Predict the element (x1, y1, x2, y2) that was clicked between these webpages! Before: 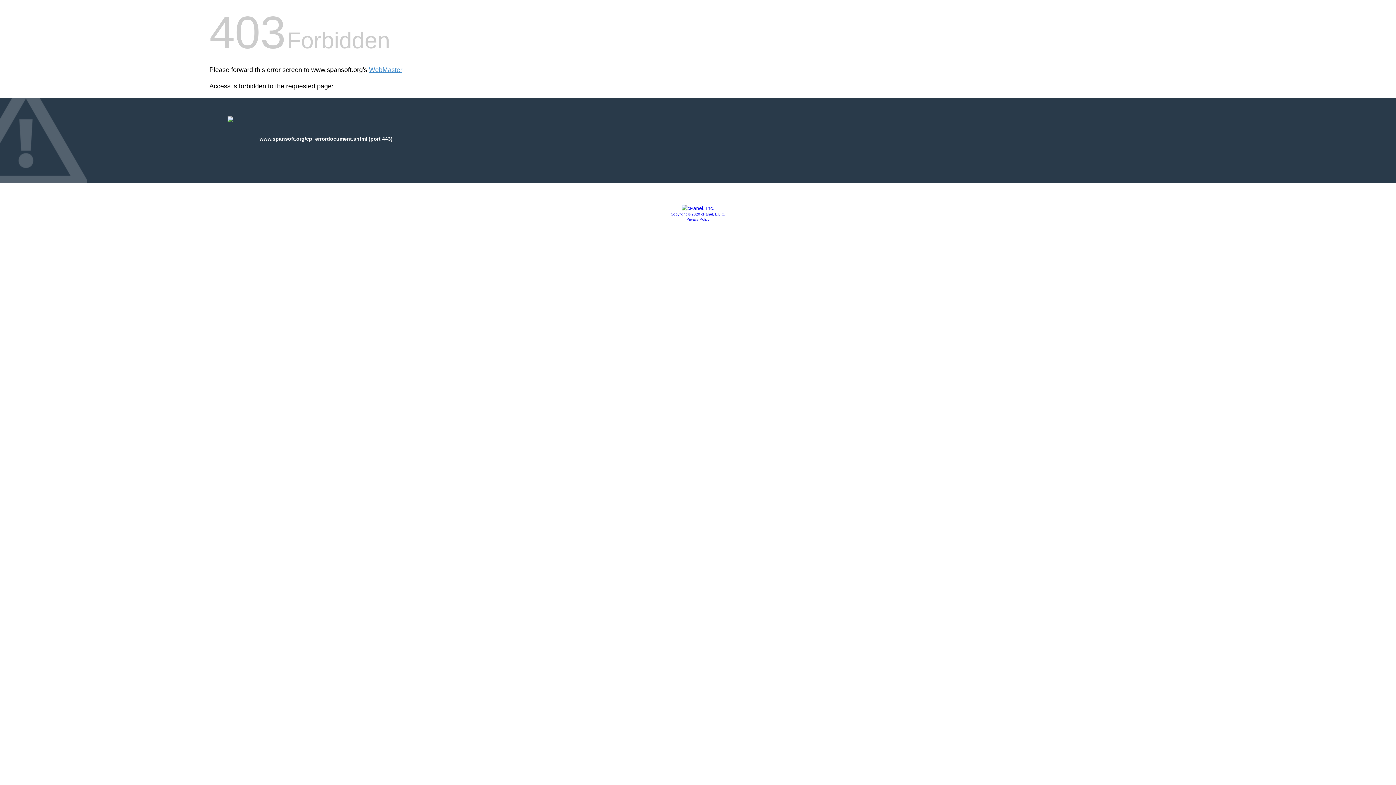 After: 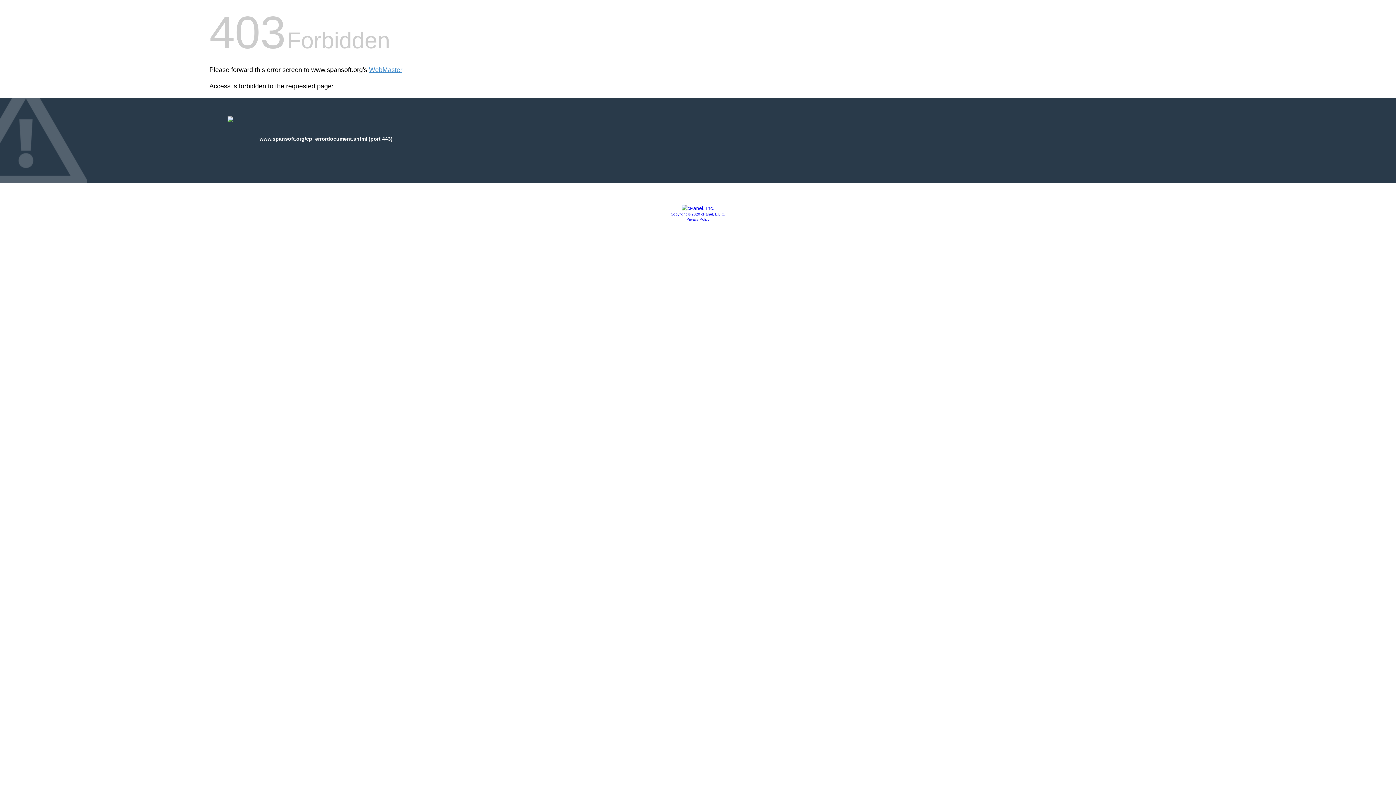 Action: bbox: (670, 212, 725, 216) label: Copyright © 2020 cPanel, L.L.C.